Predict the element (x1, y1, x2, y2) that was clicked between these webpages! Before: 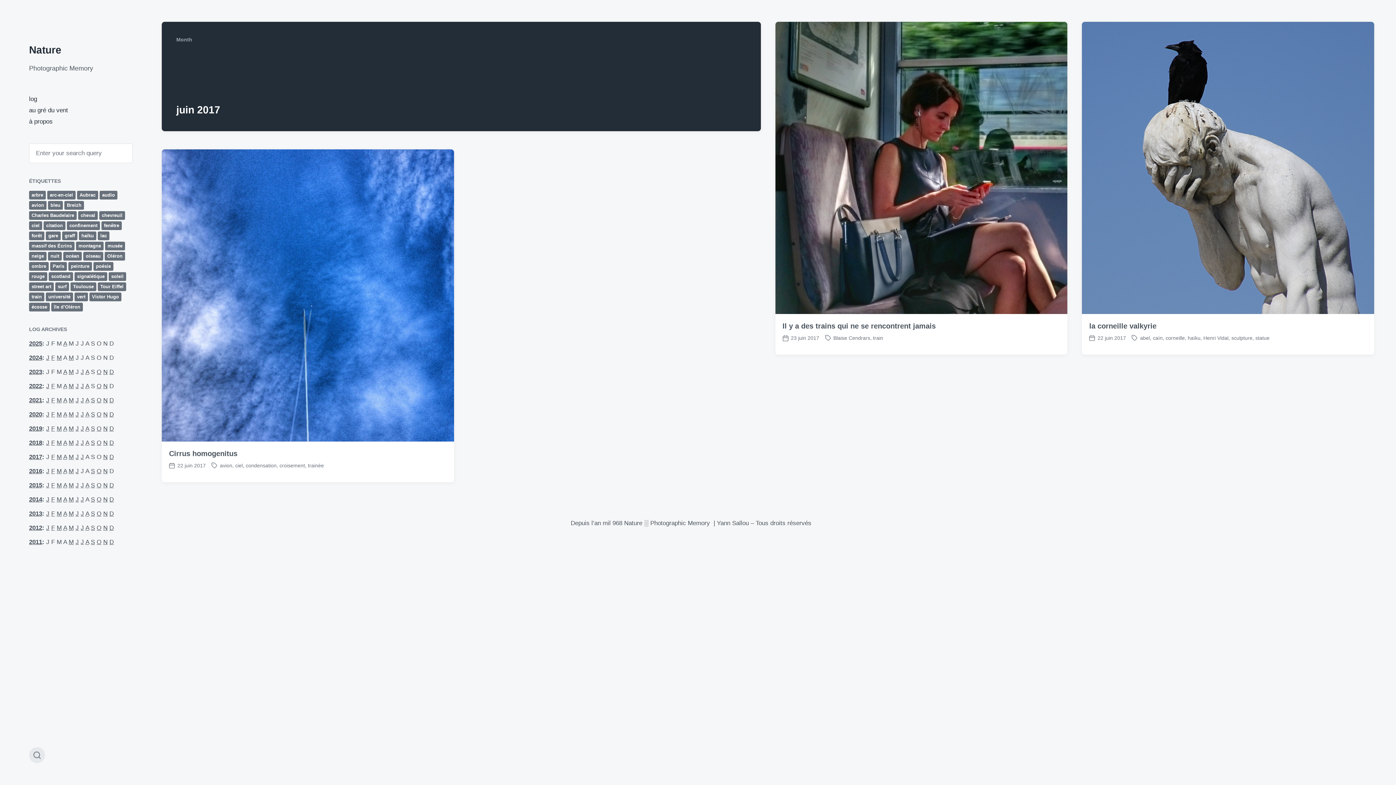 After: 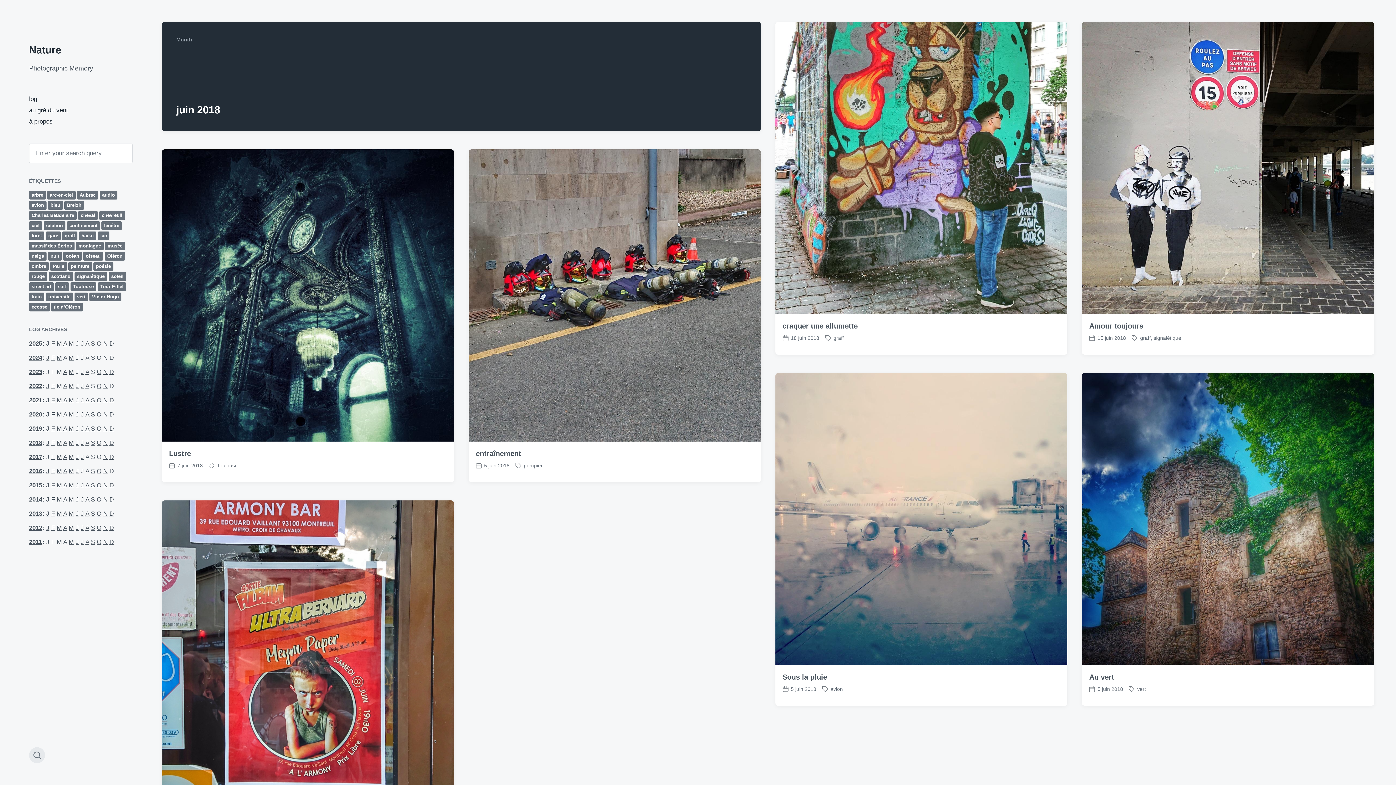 Action: bbox: (75, 439, 78, 446) label: J